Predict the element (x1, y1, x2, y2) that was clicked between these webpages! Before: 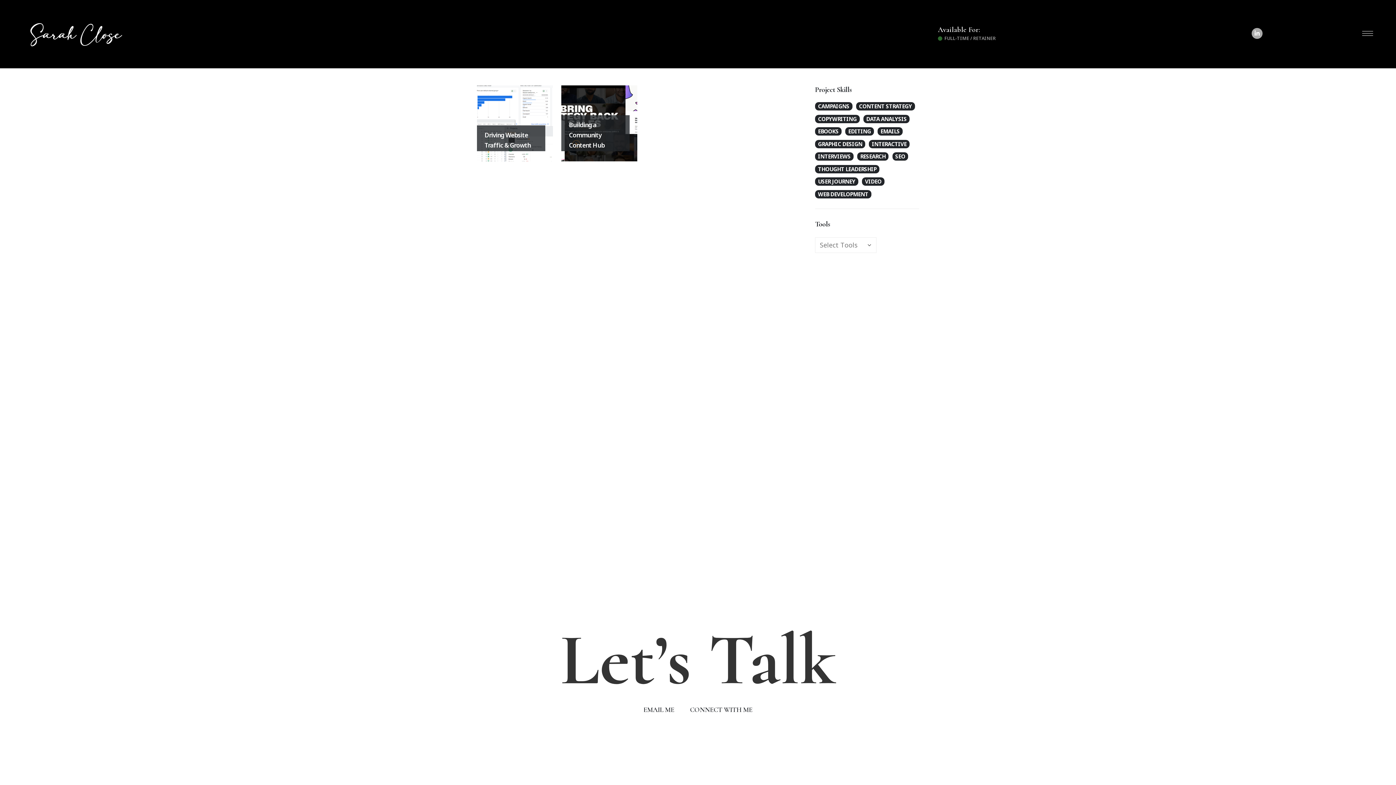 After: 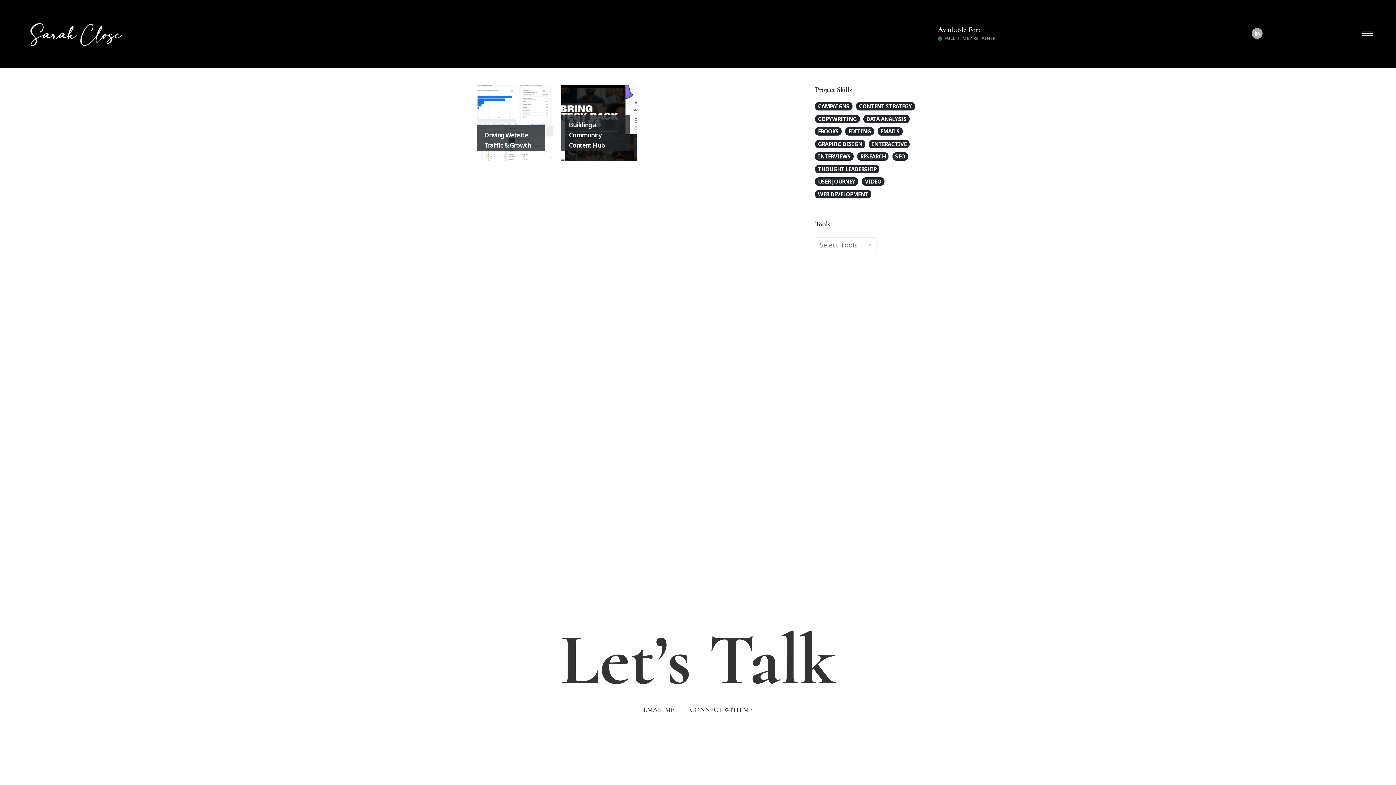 Action: bbox: (862, 177, 884, 185) label: Video (2 items)